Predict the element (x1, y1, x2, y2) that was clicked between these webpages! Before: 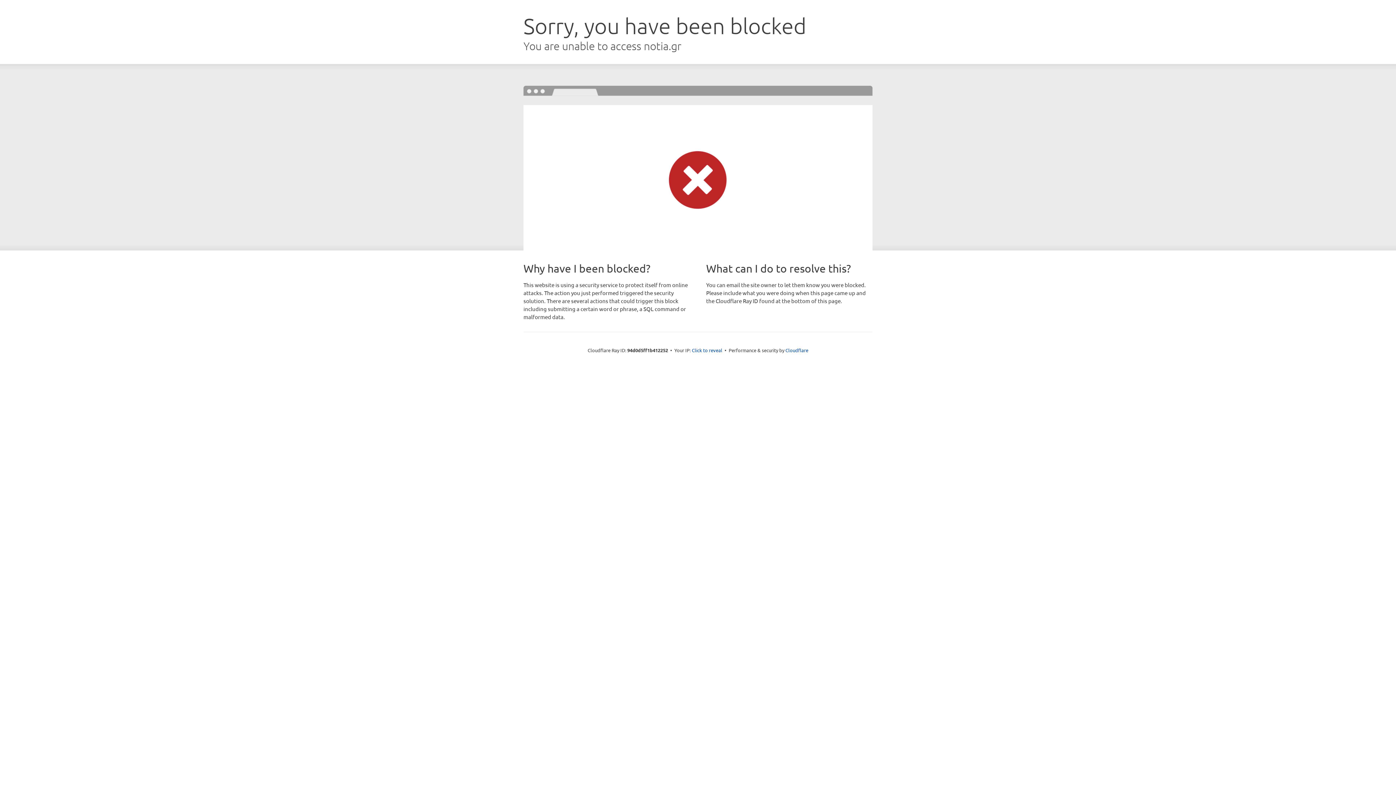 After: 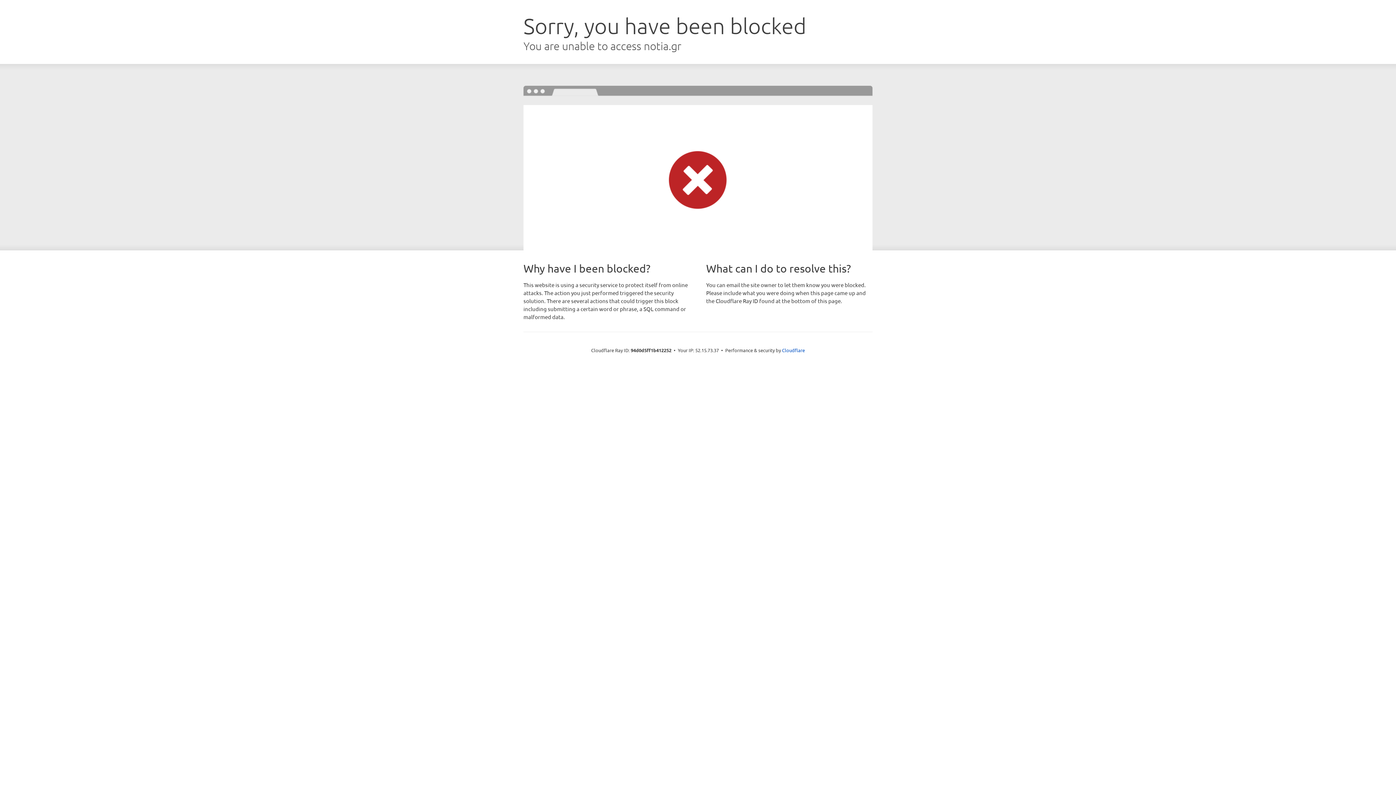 Action: label: Click to reveal bbox: (692, 346, 722, 353)